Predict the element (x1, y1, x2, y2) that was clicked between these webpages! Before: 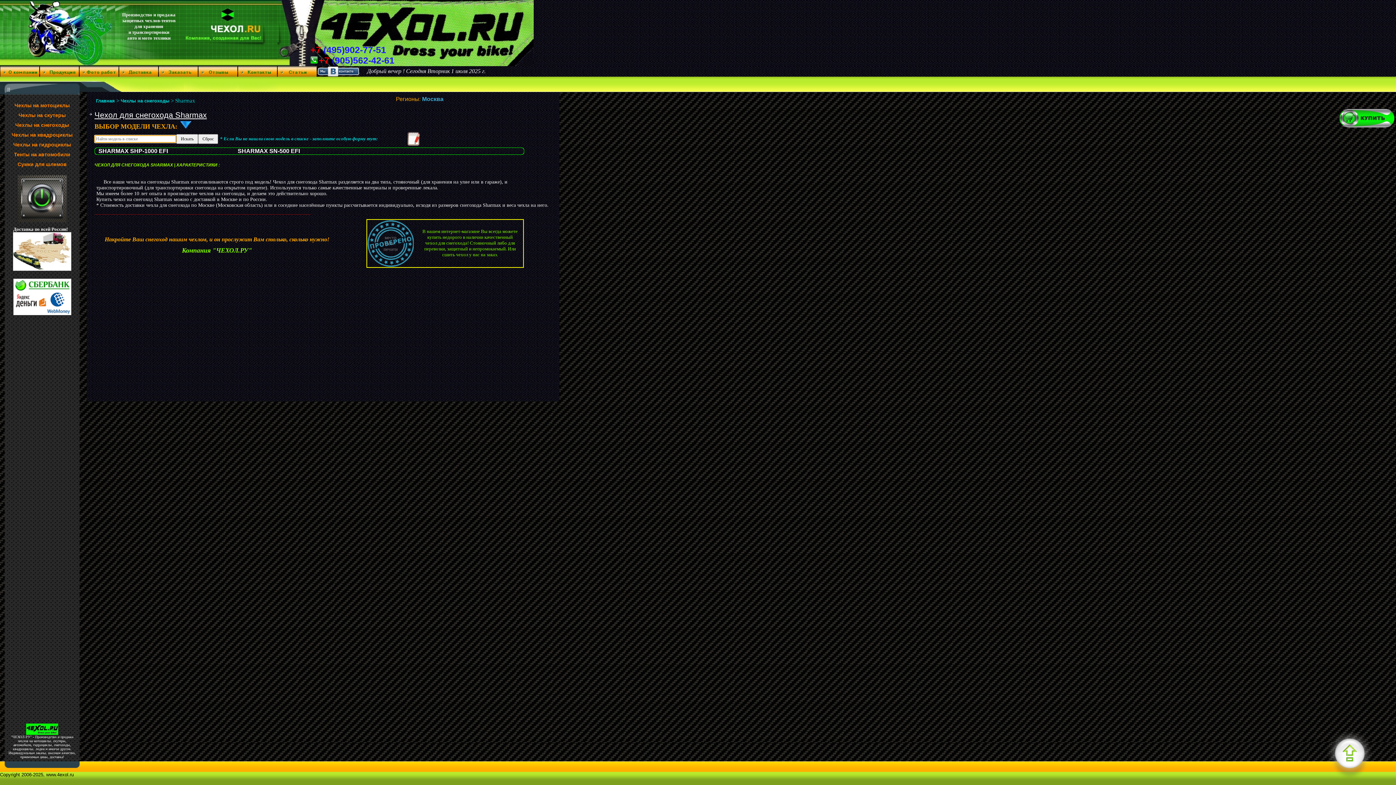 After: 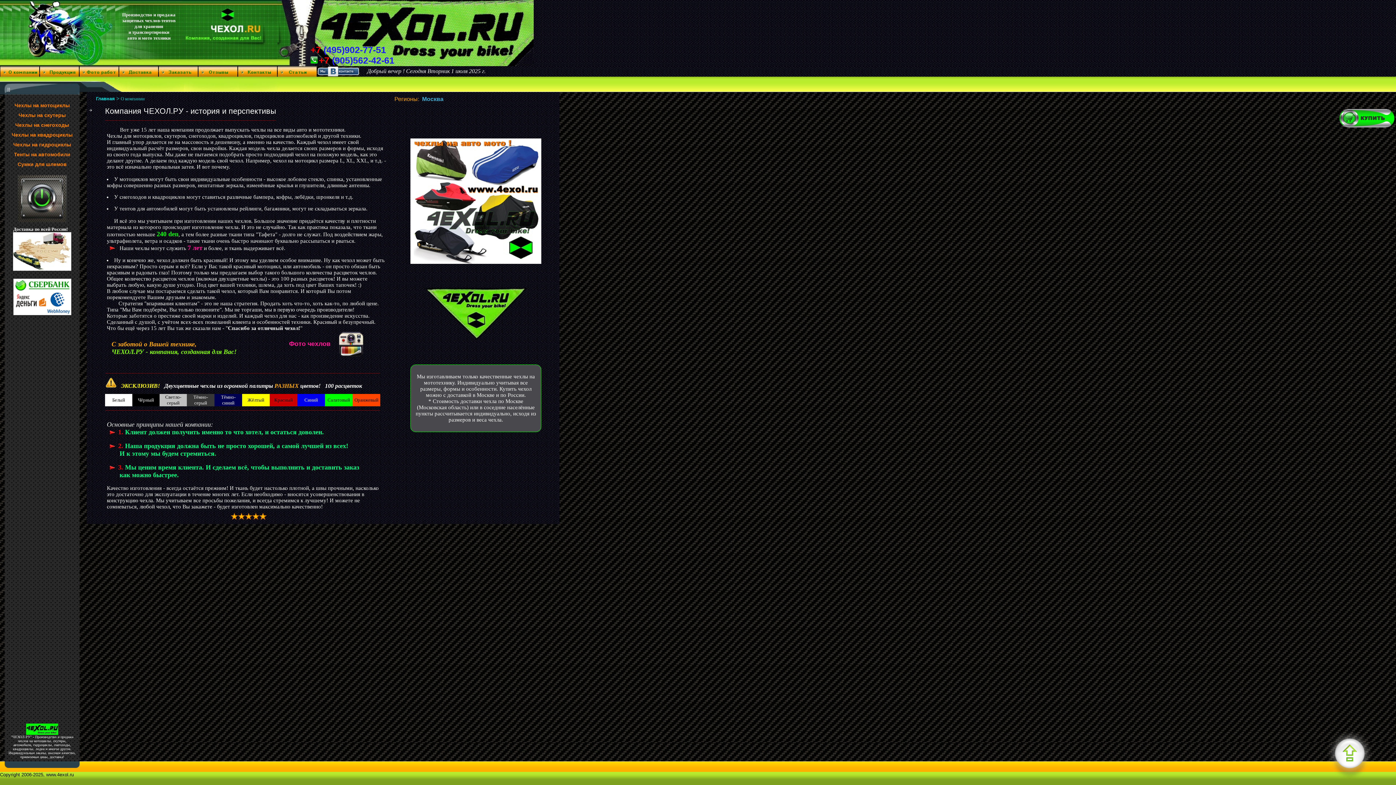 Action: bbox: (0, 72, 39, 77)